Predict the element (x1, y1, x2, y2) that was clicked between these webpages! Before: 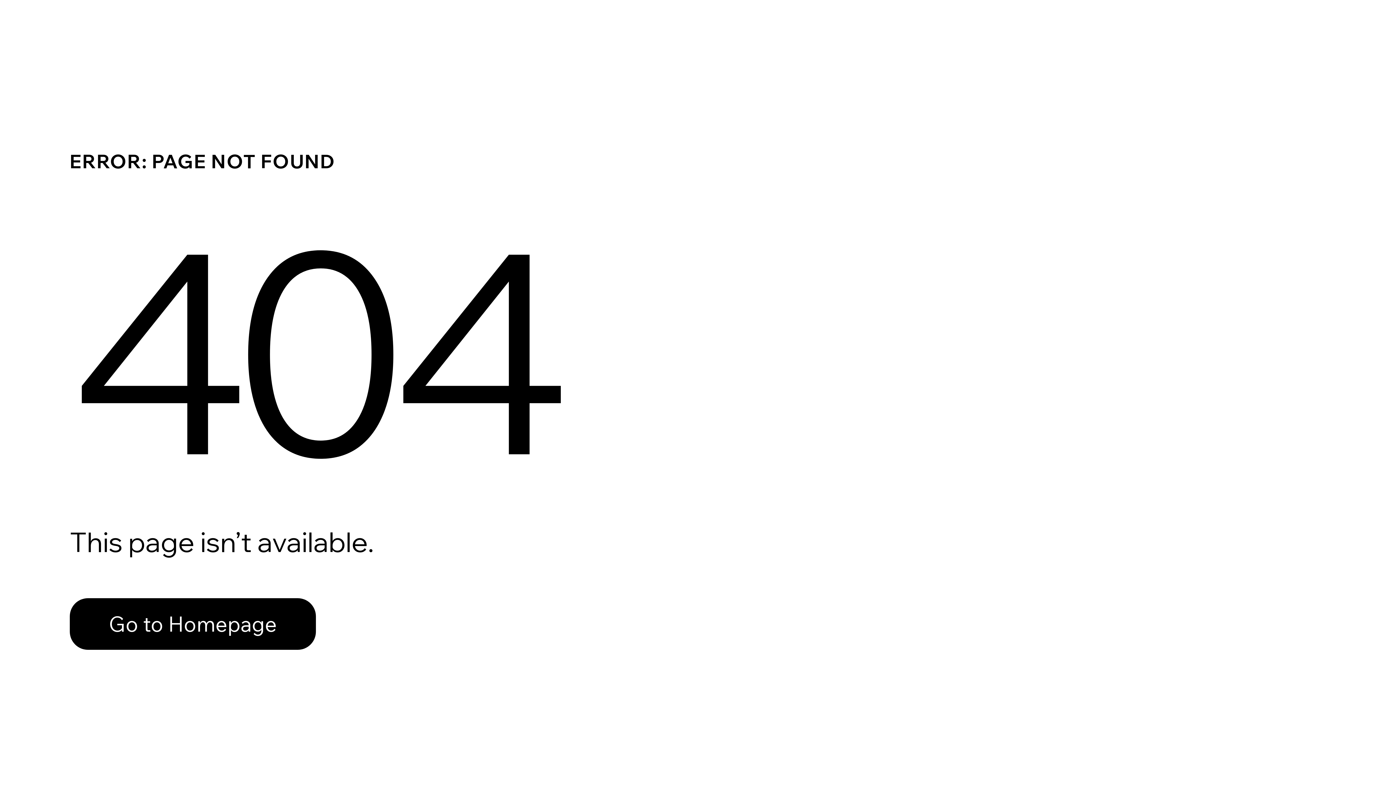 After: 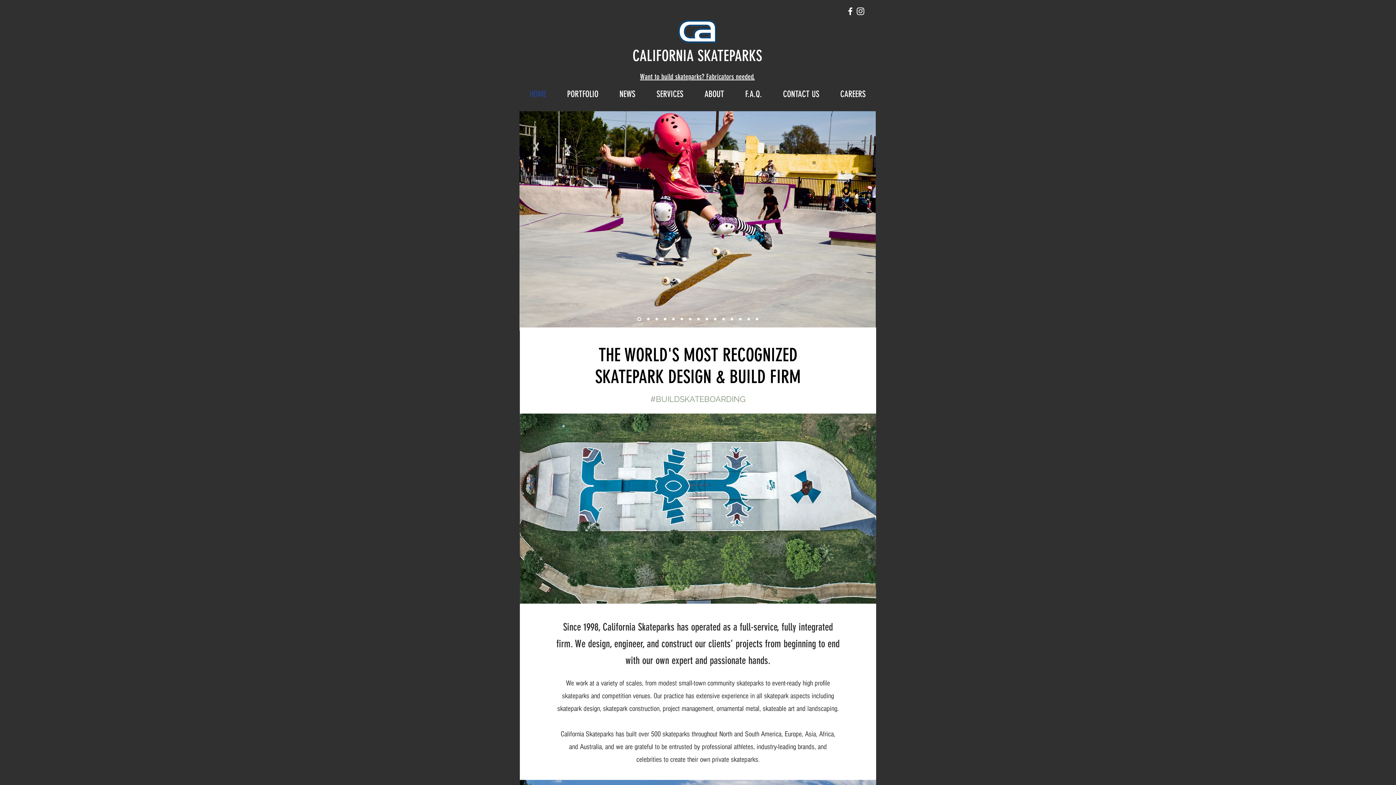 Action: bbox: (69, 598, 316, 650) label: Go to Homepage